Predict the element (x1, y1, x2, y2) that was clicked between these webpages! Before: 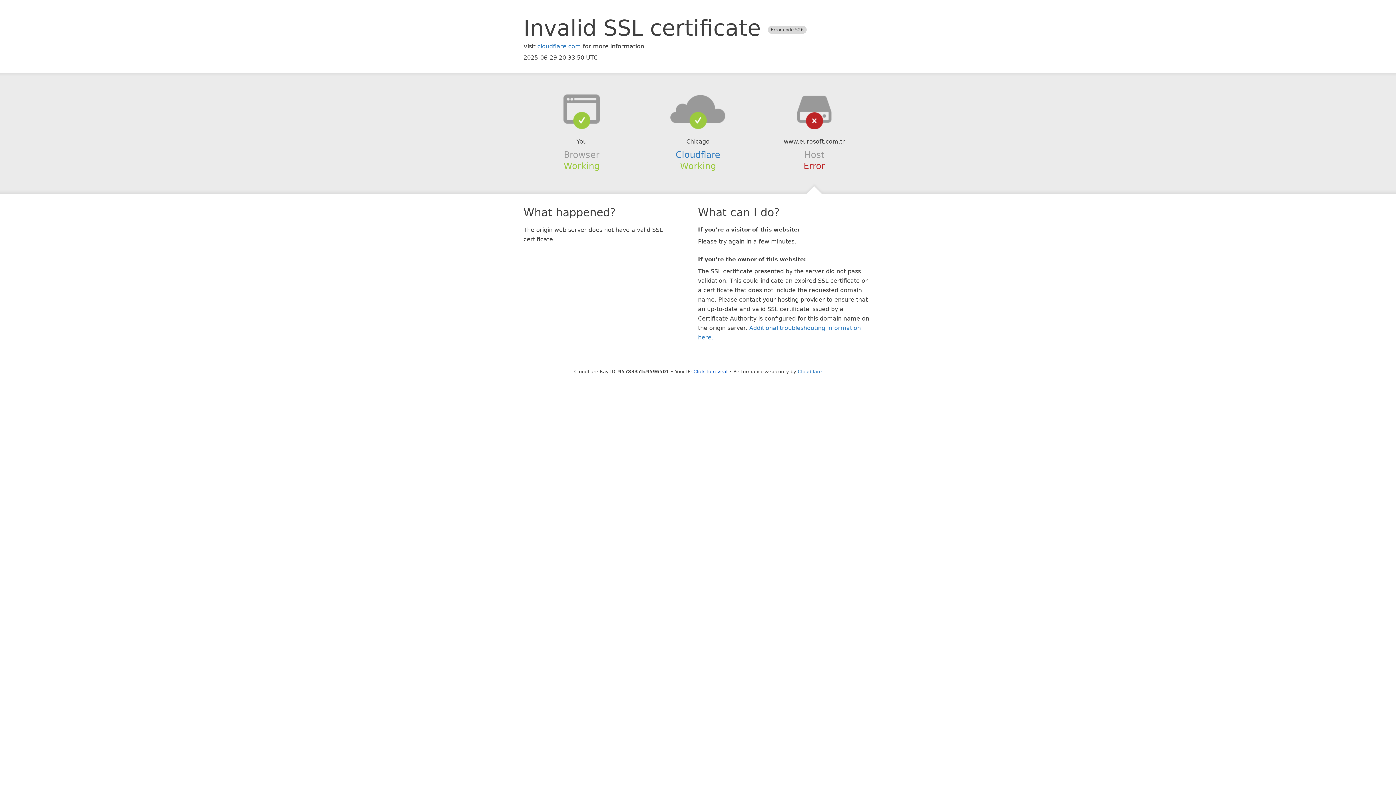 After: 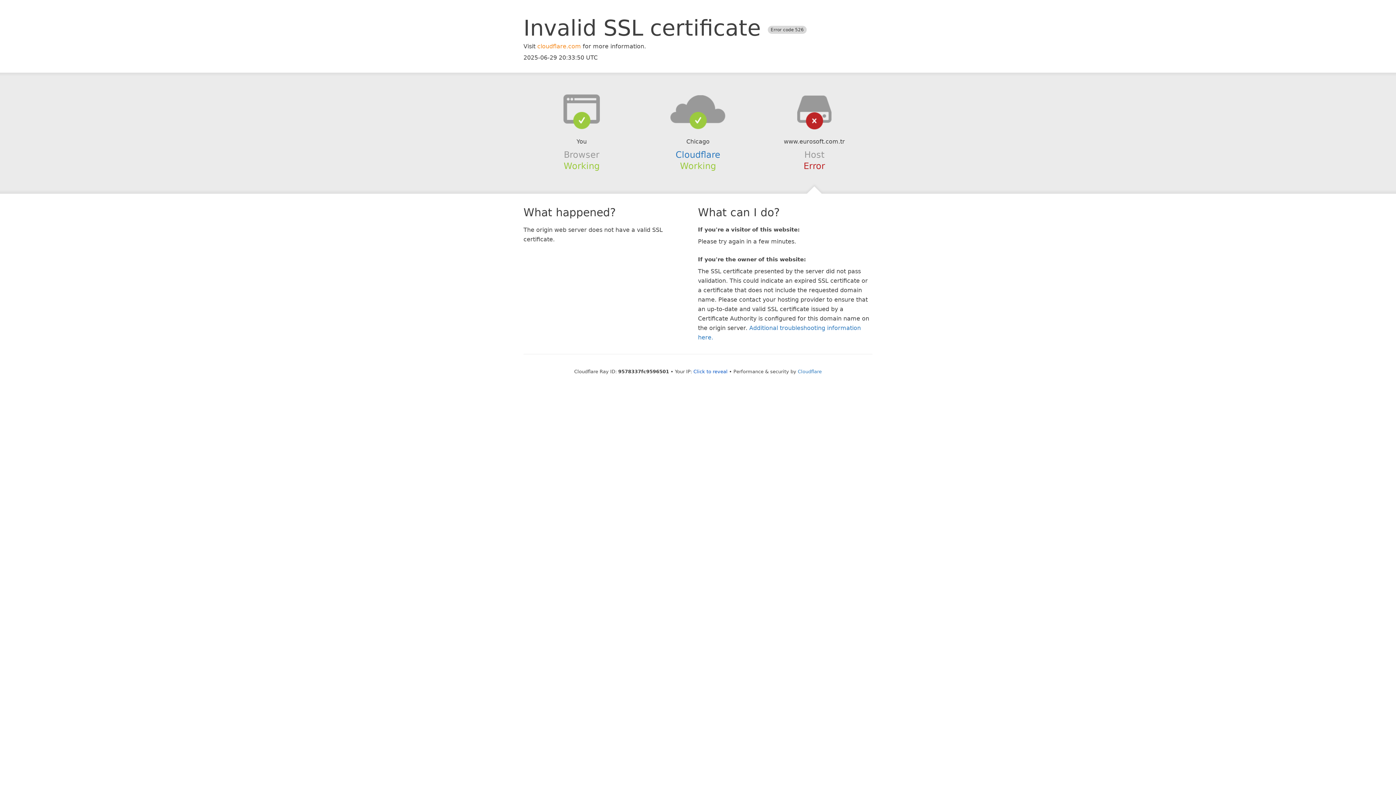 Action: label: cloudflare.com bbox: (537, 42, 581, 49)